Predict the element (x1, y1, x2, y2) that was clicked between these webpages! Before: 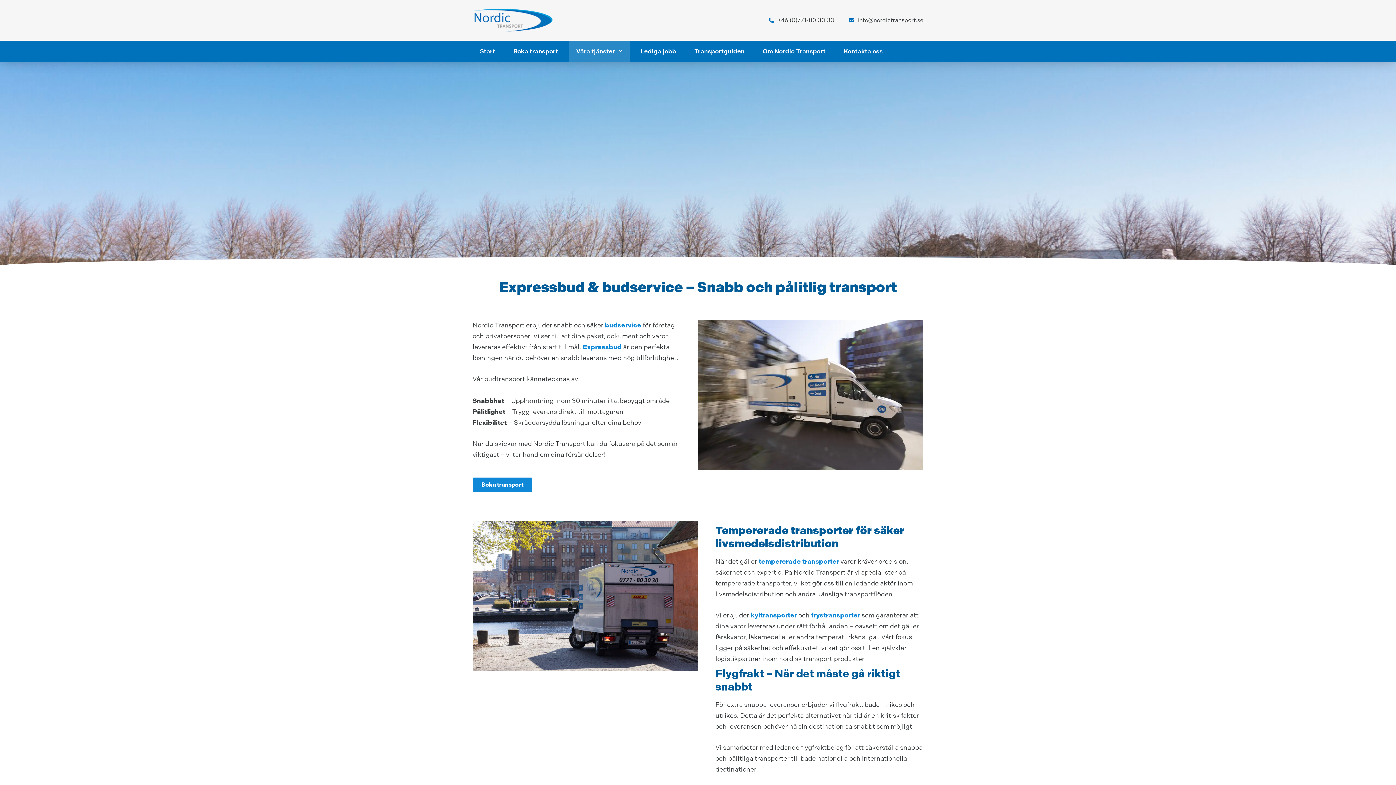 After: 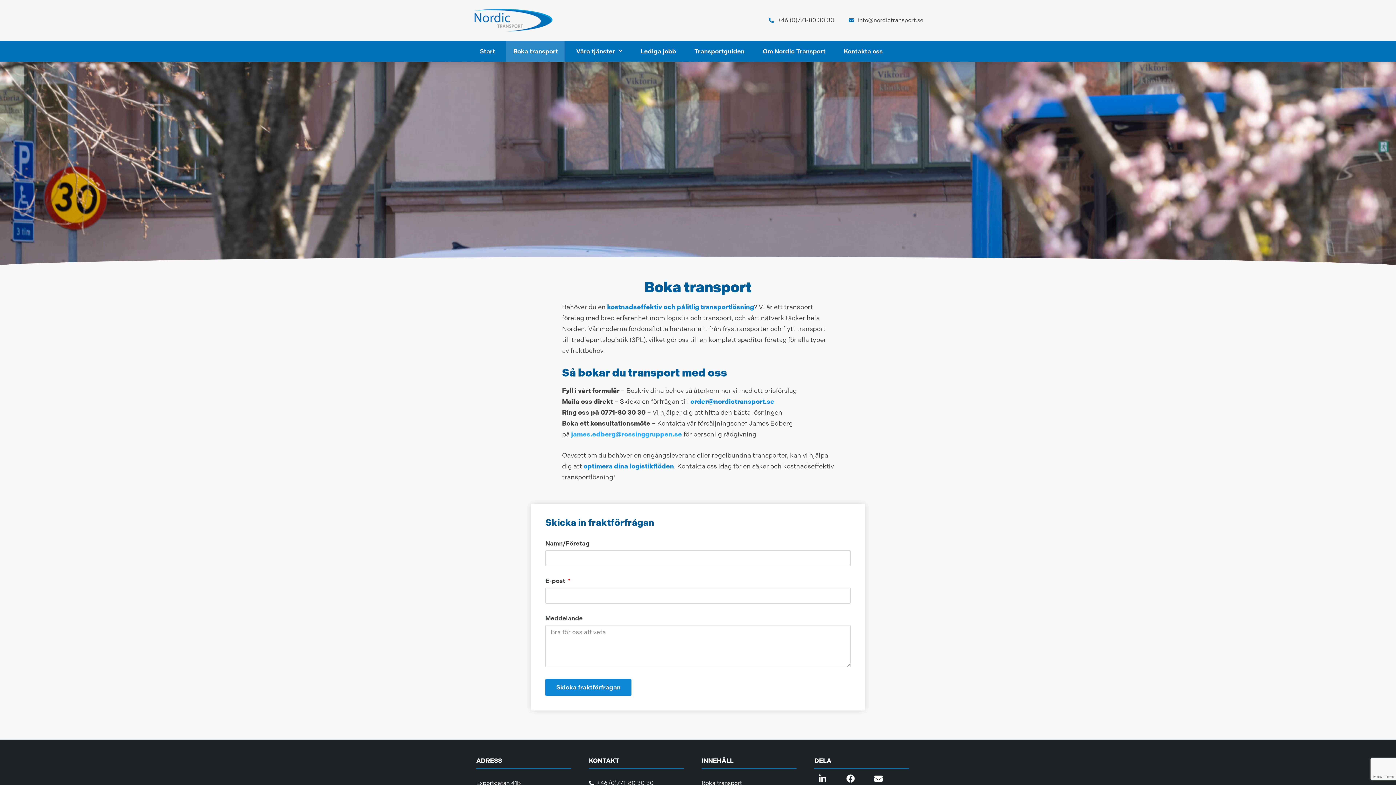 Action: bbox: (472, 477, 531, 492) label: Boka transport